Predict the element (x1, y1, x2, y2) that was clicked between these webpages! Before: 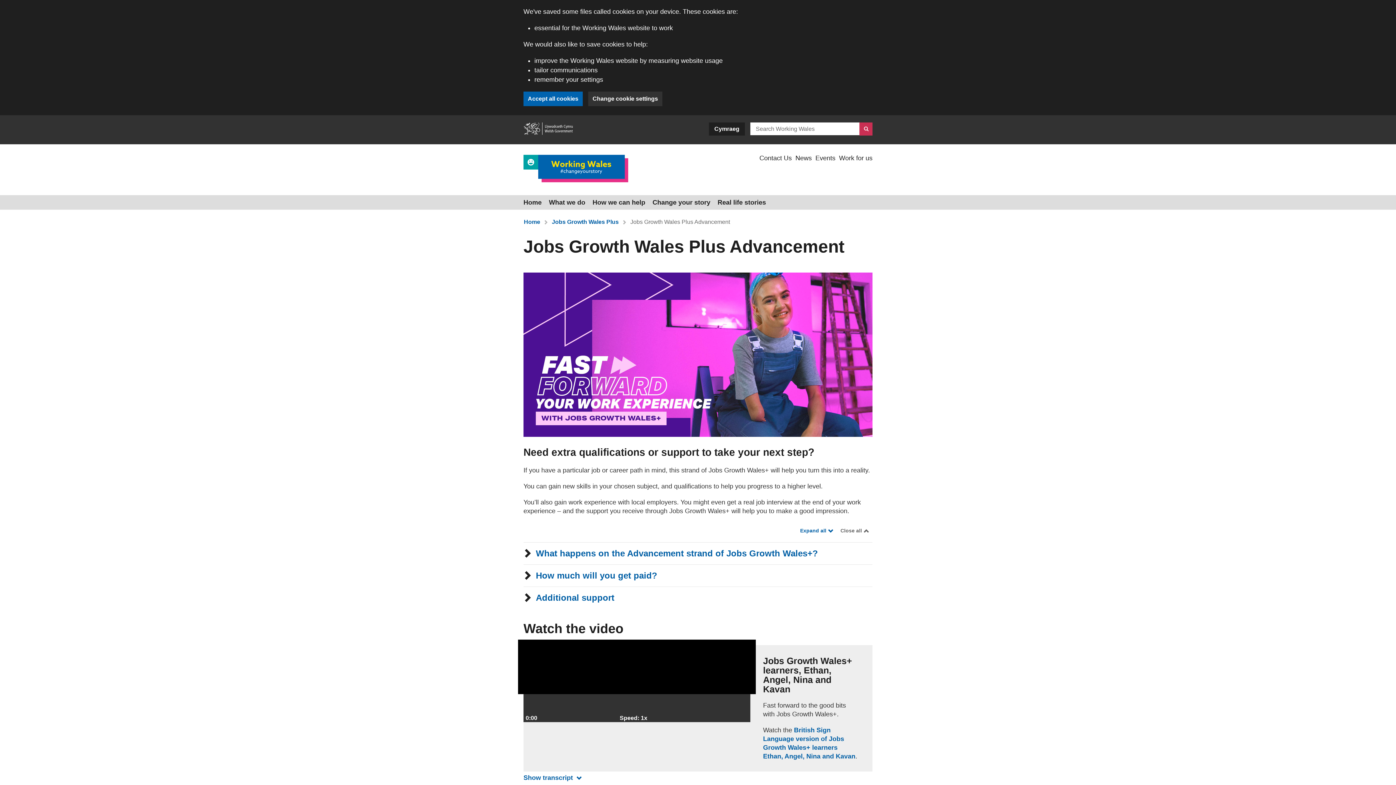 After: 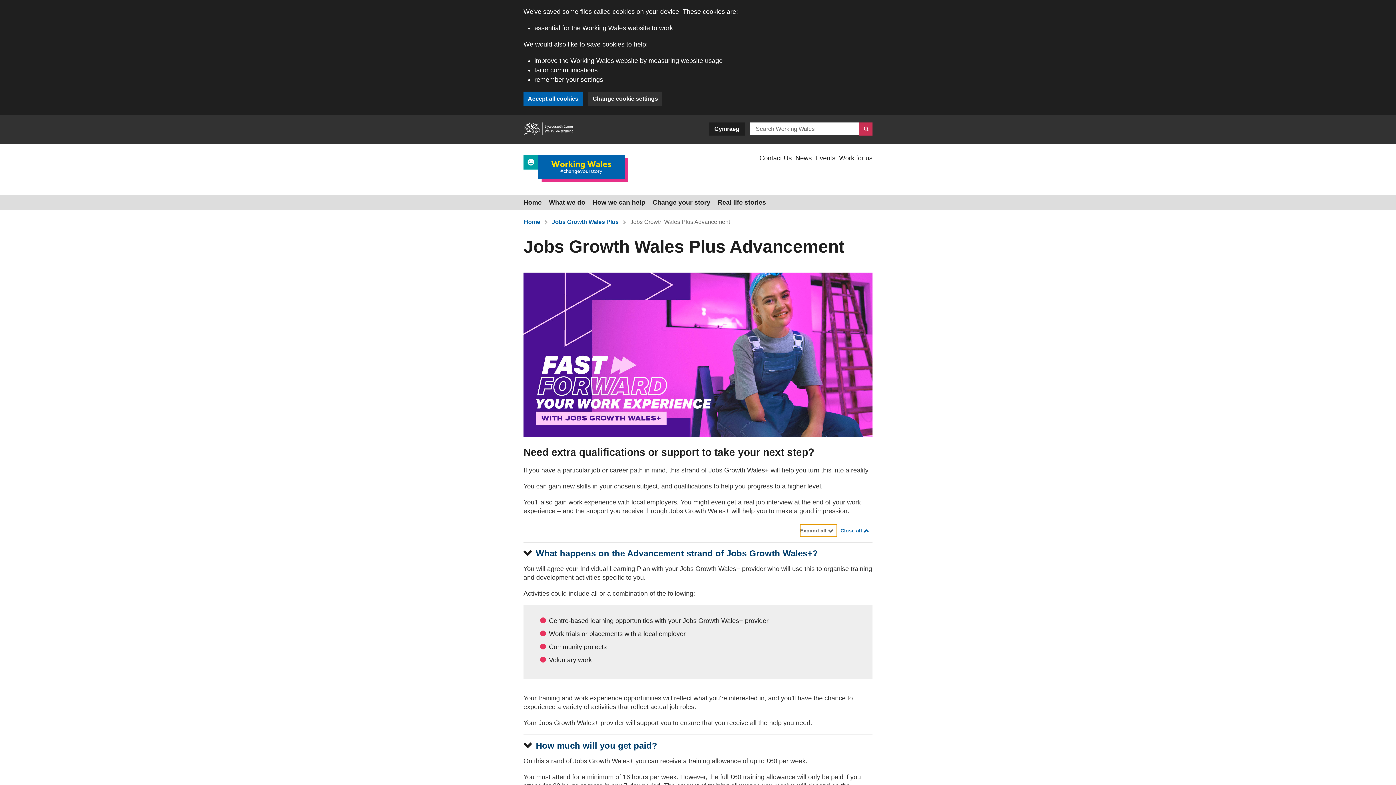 Action: label: Expand all bbox: (800, 524, 837, 537)